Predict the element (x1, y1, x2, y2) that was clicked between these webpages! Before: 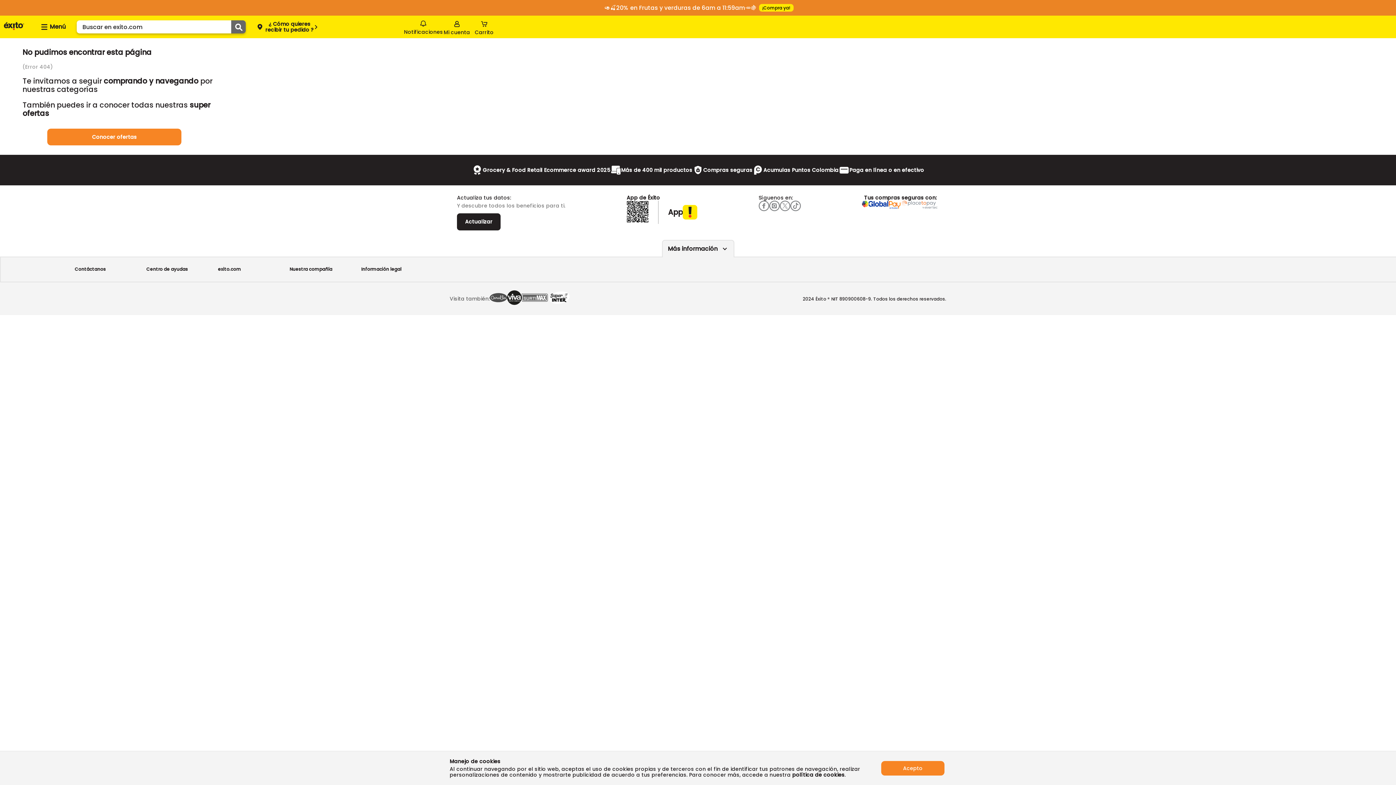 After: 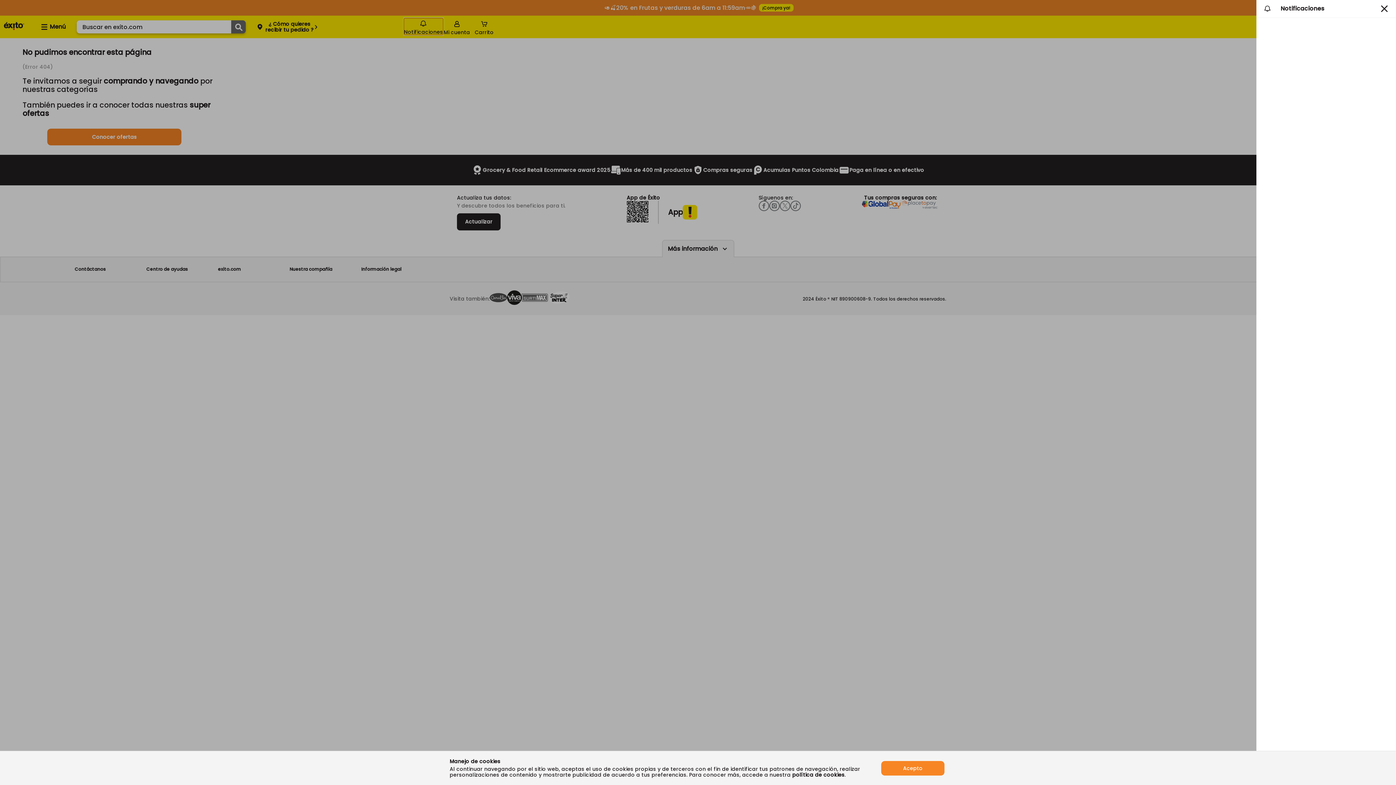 Action: bbox: (404, 18, 443, 34) label: Notificaciones